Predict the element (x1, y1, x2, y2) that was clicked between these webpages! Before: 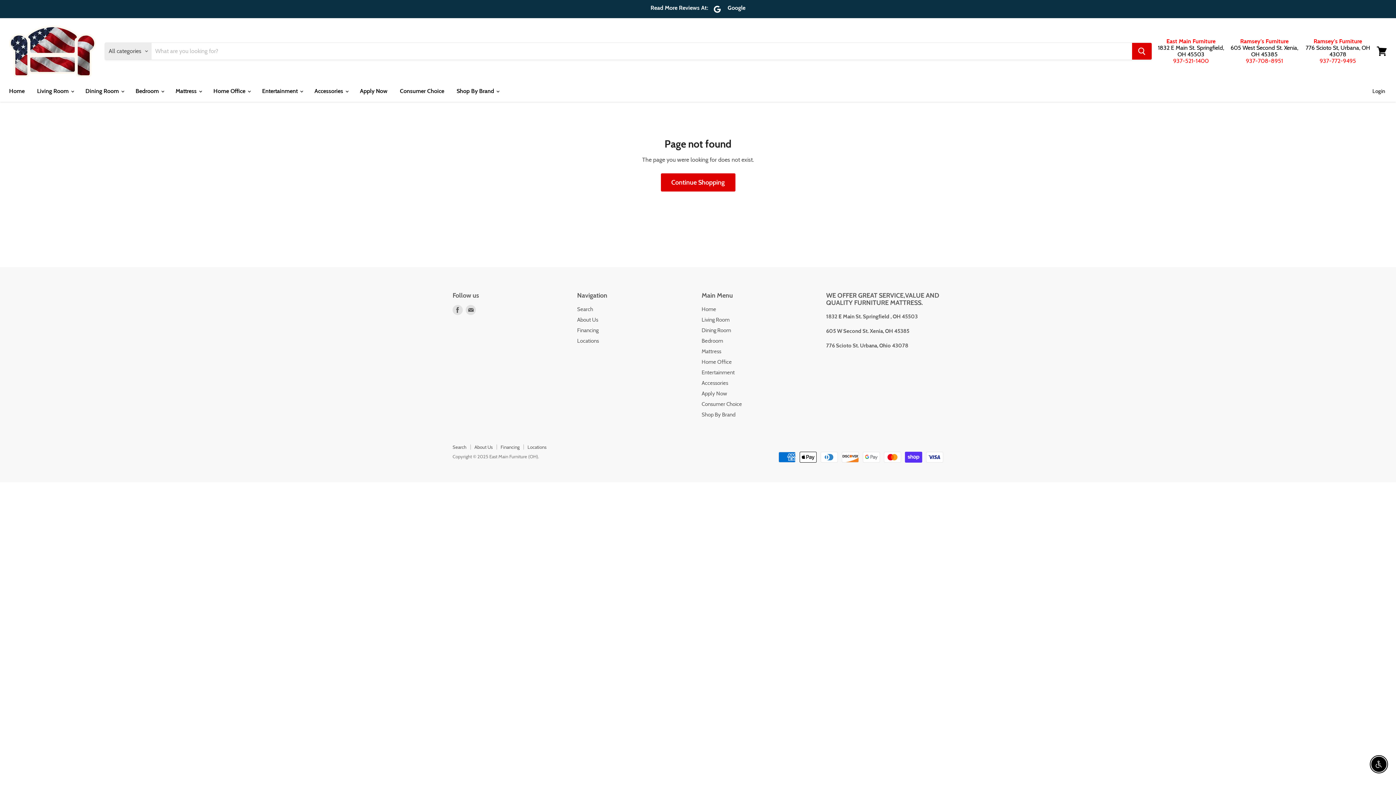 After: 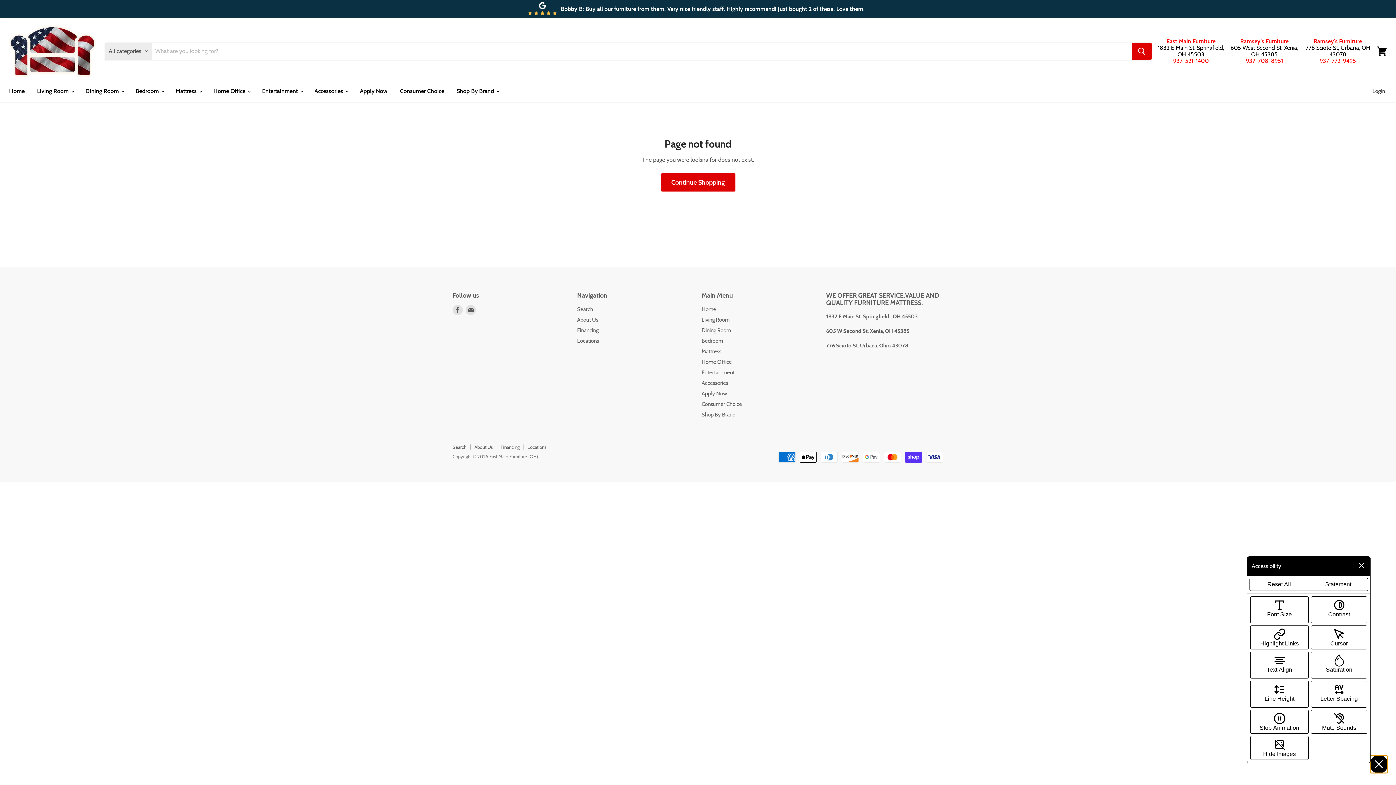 Action: label: Enable accessibility bbox: (1371, 757, 1386, 772)